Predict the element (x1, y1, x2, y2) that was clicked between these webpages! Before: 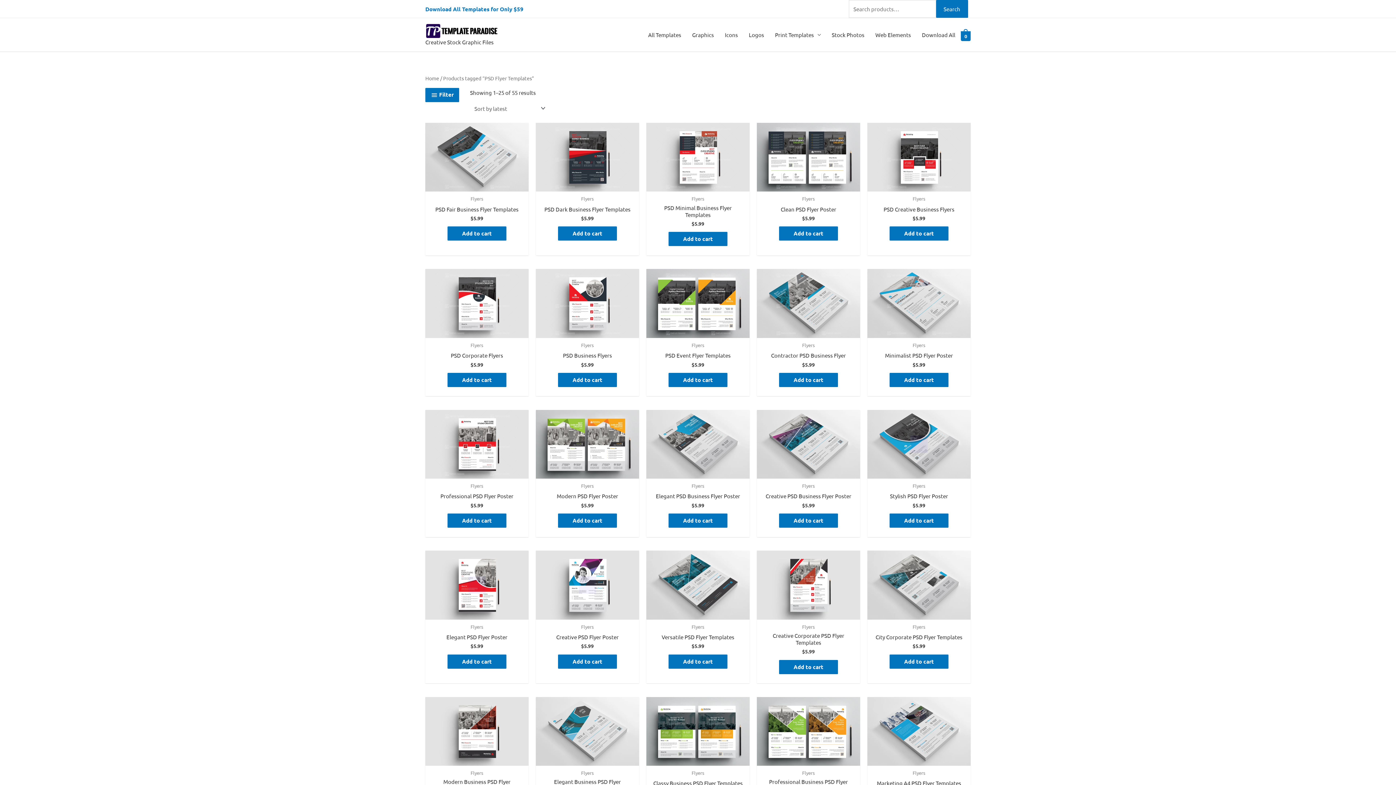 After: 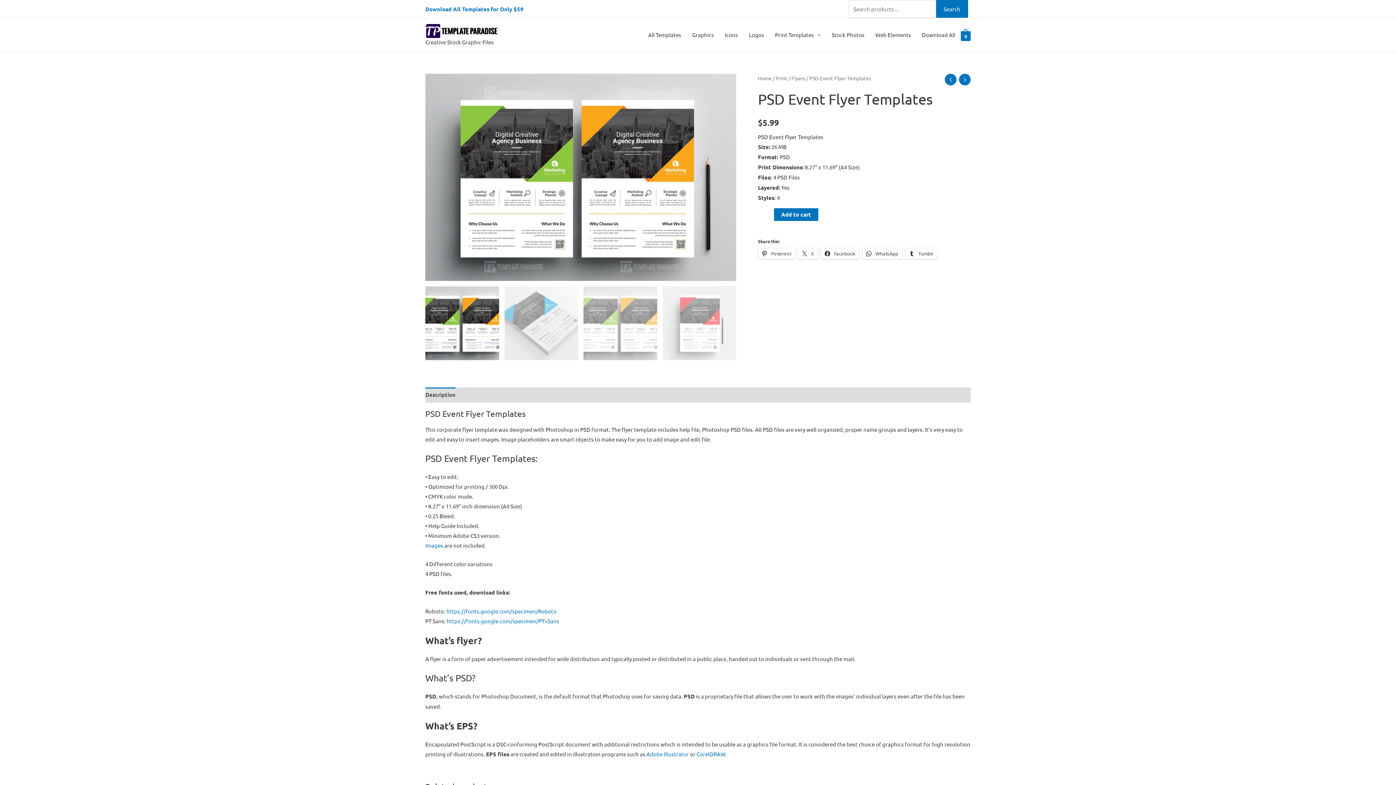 Action: bbox: (646, 269, 749, 338)